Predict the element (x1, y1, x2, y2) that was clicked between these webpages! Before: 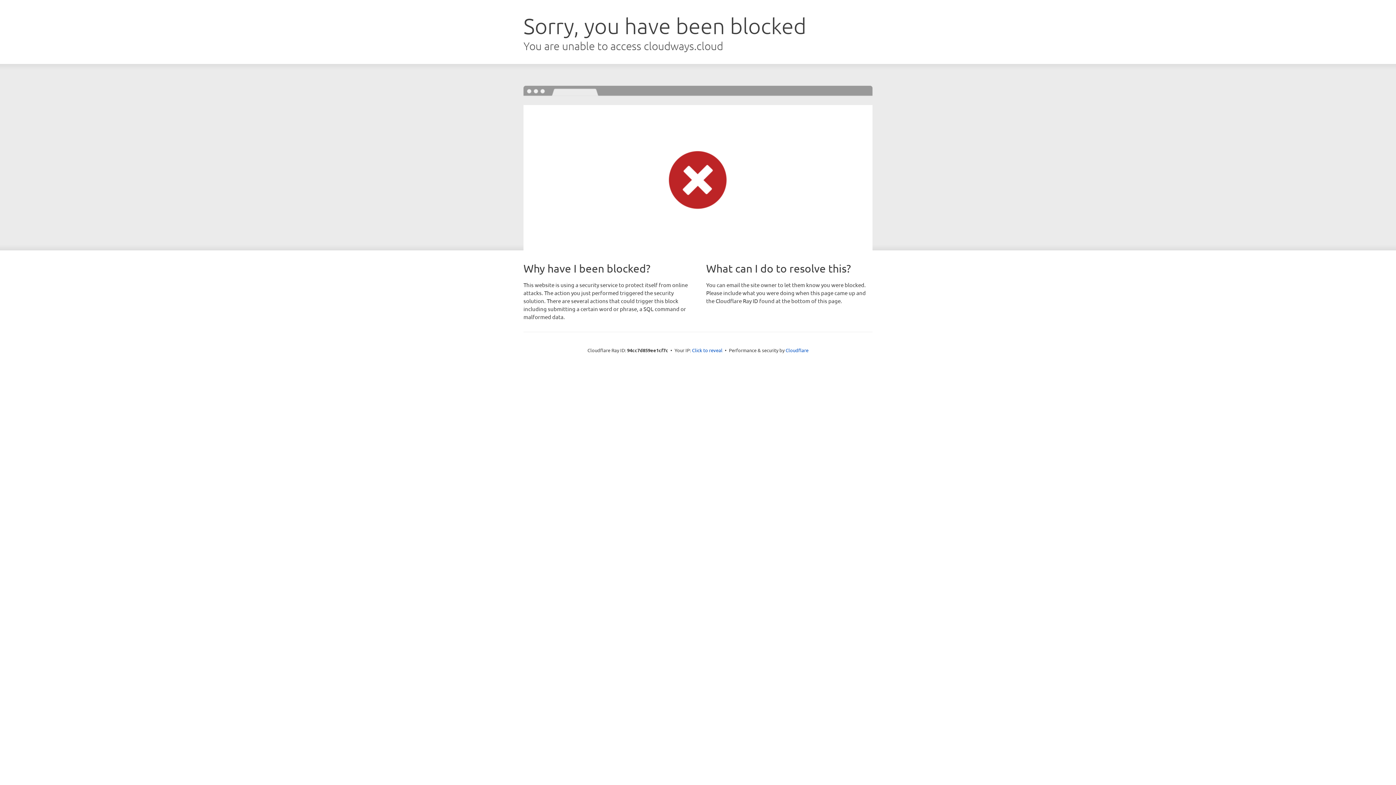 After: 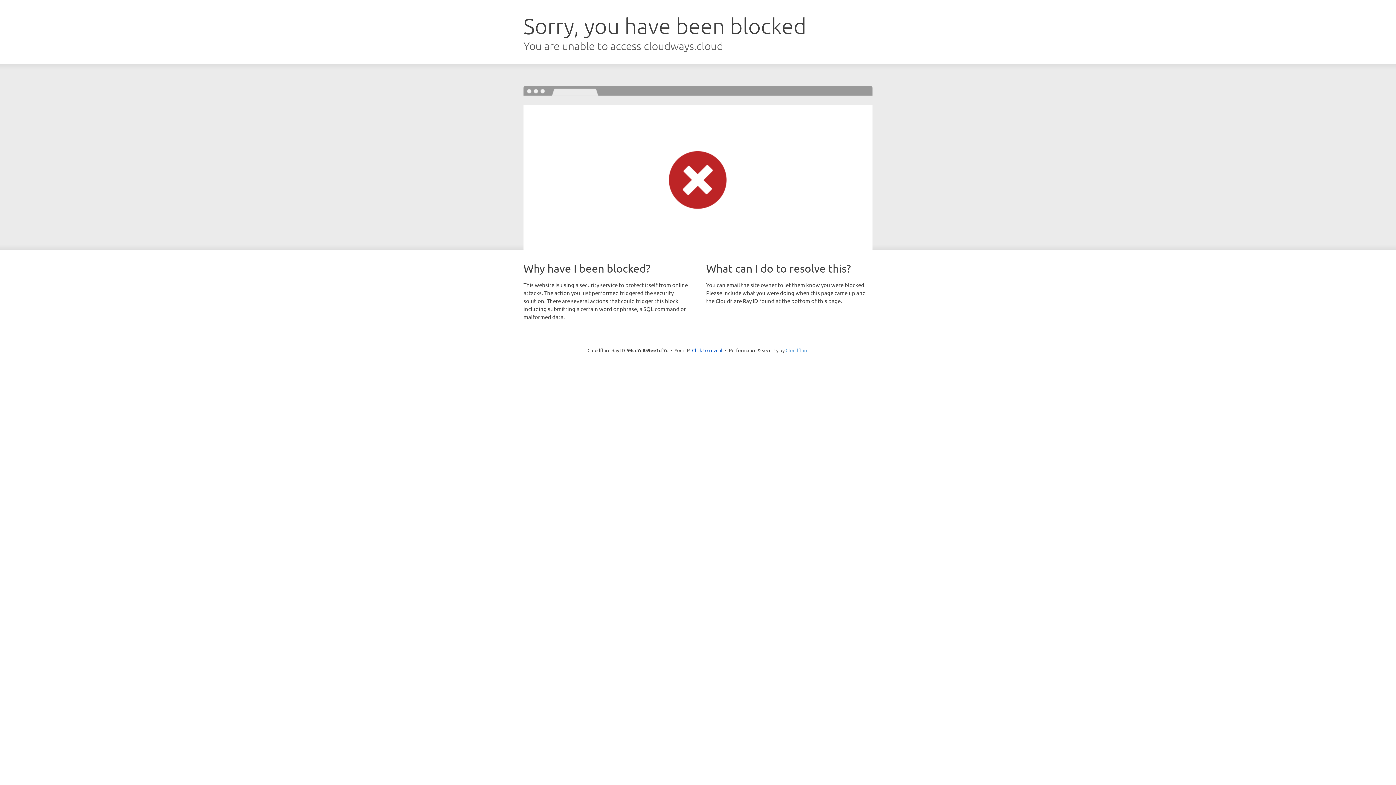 Action: label: Cloudflare bbox: (785, 347, 808, 353)